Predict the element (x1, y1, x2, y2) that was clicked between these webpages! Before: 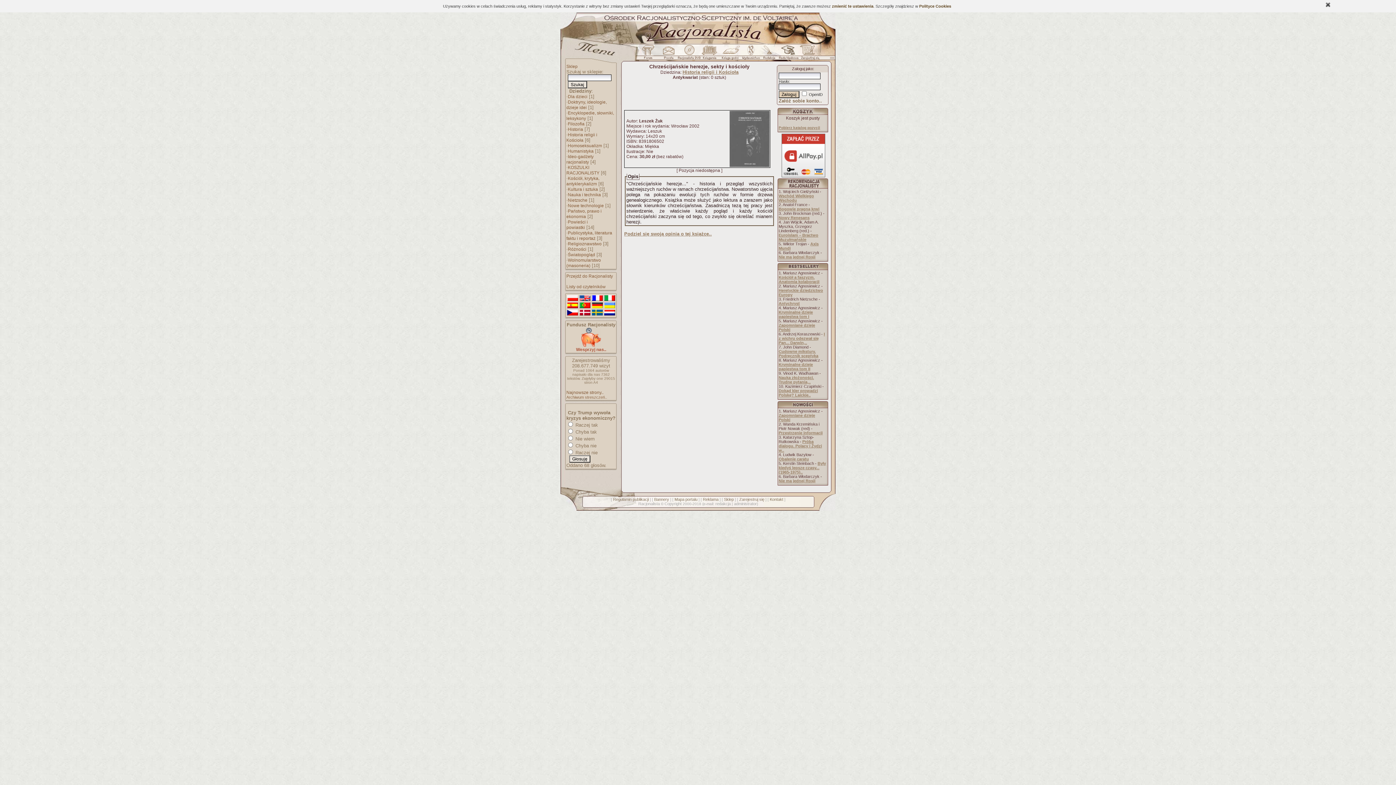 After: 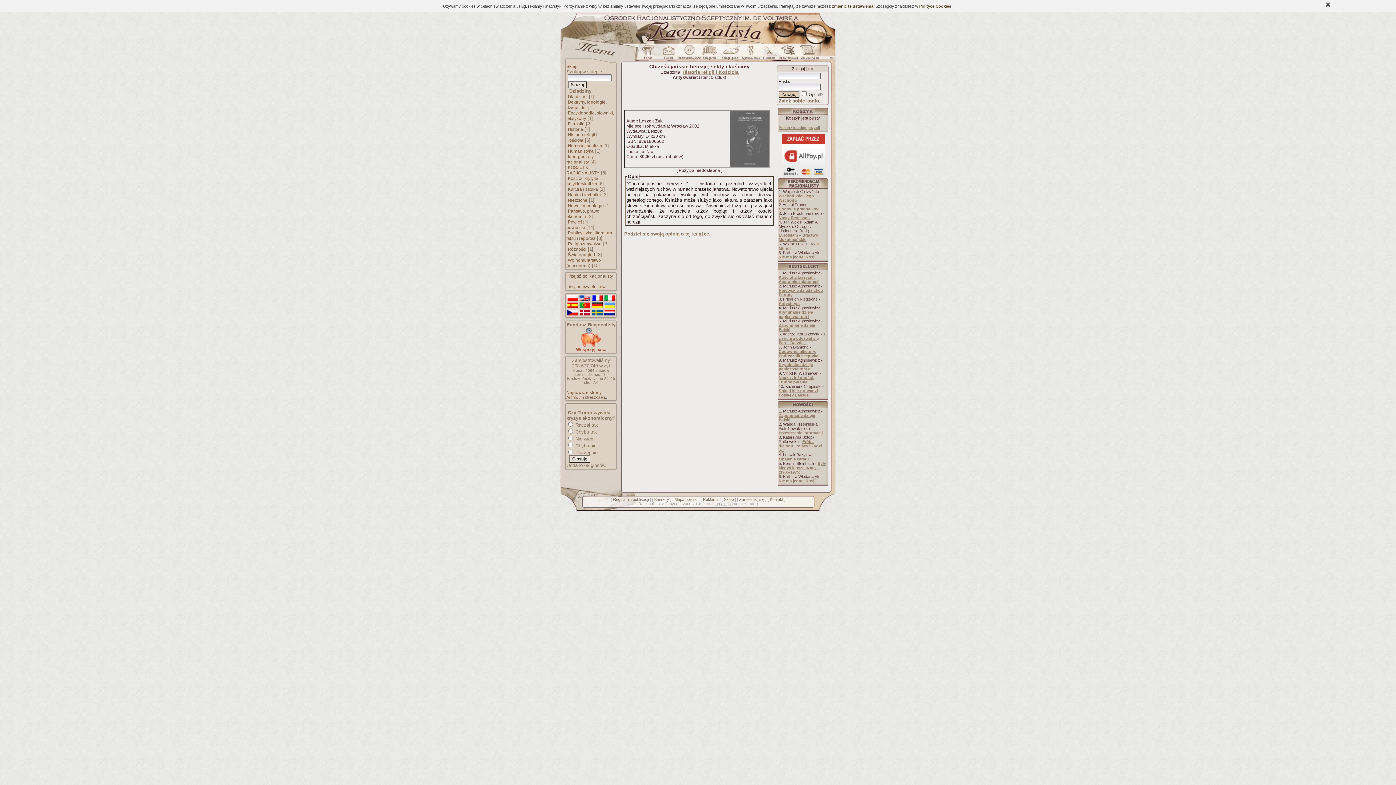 Action: label: redakcja bbox: (715, 501, 730, 506)